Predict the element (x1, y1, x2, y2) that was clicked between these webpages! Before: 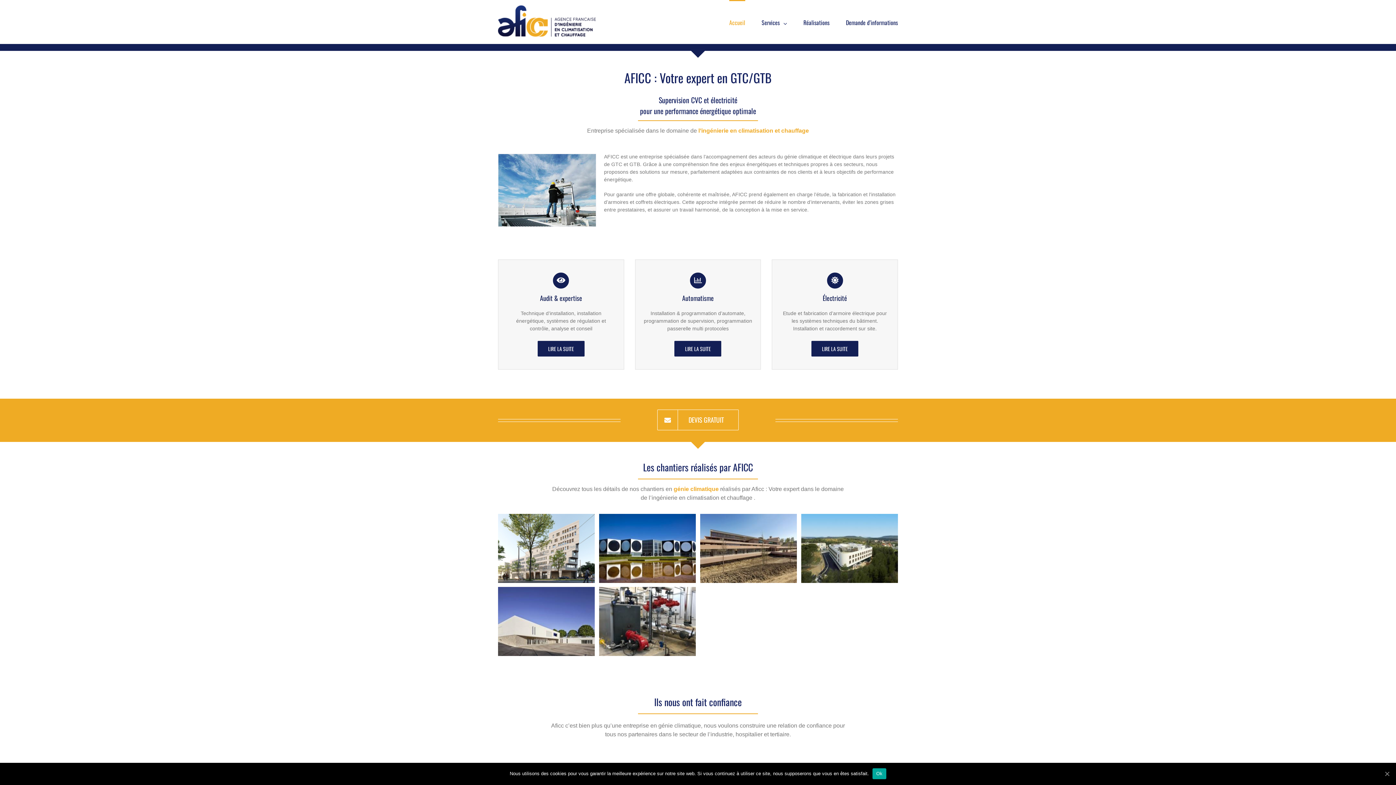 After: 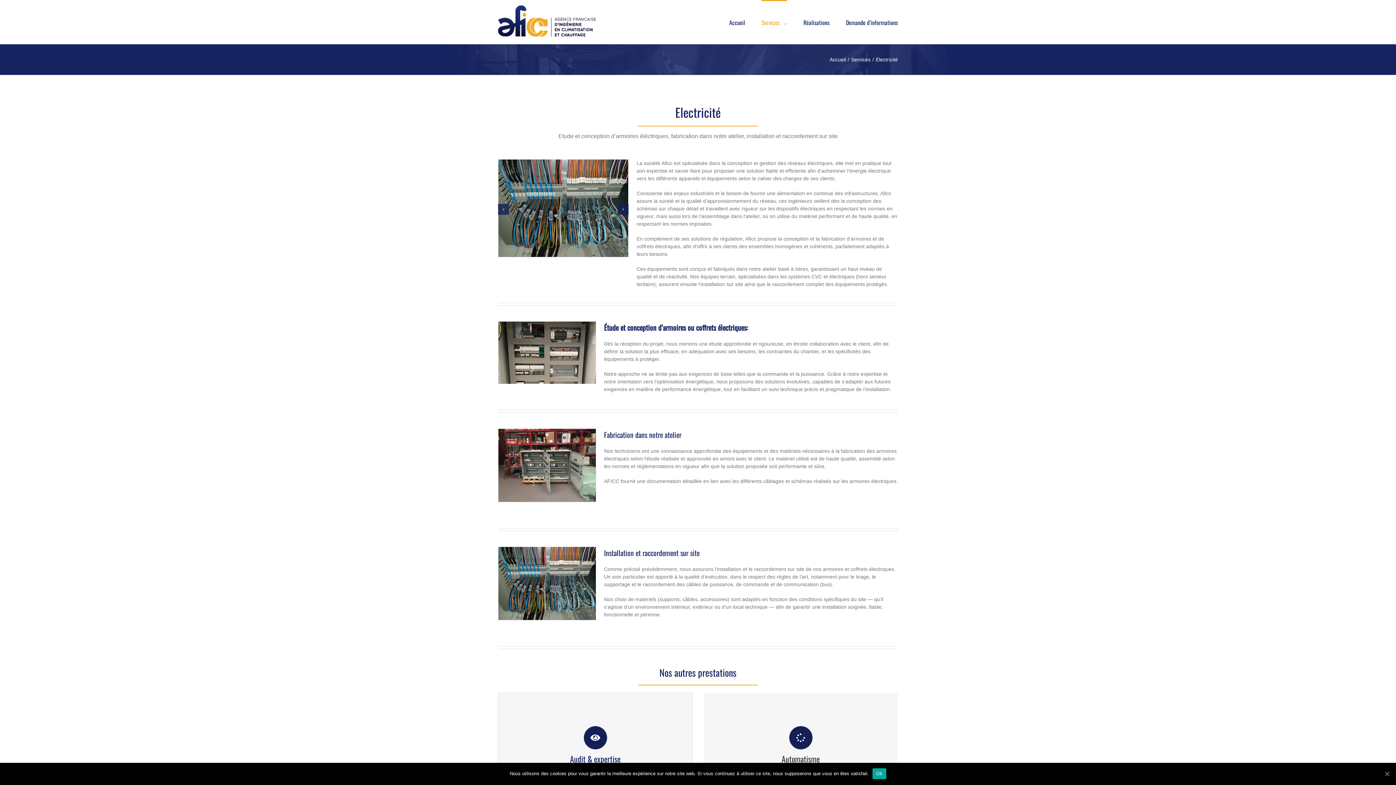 Action: label: LIRE LA SUITE bbox: (811, 341, 858, 356)